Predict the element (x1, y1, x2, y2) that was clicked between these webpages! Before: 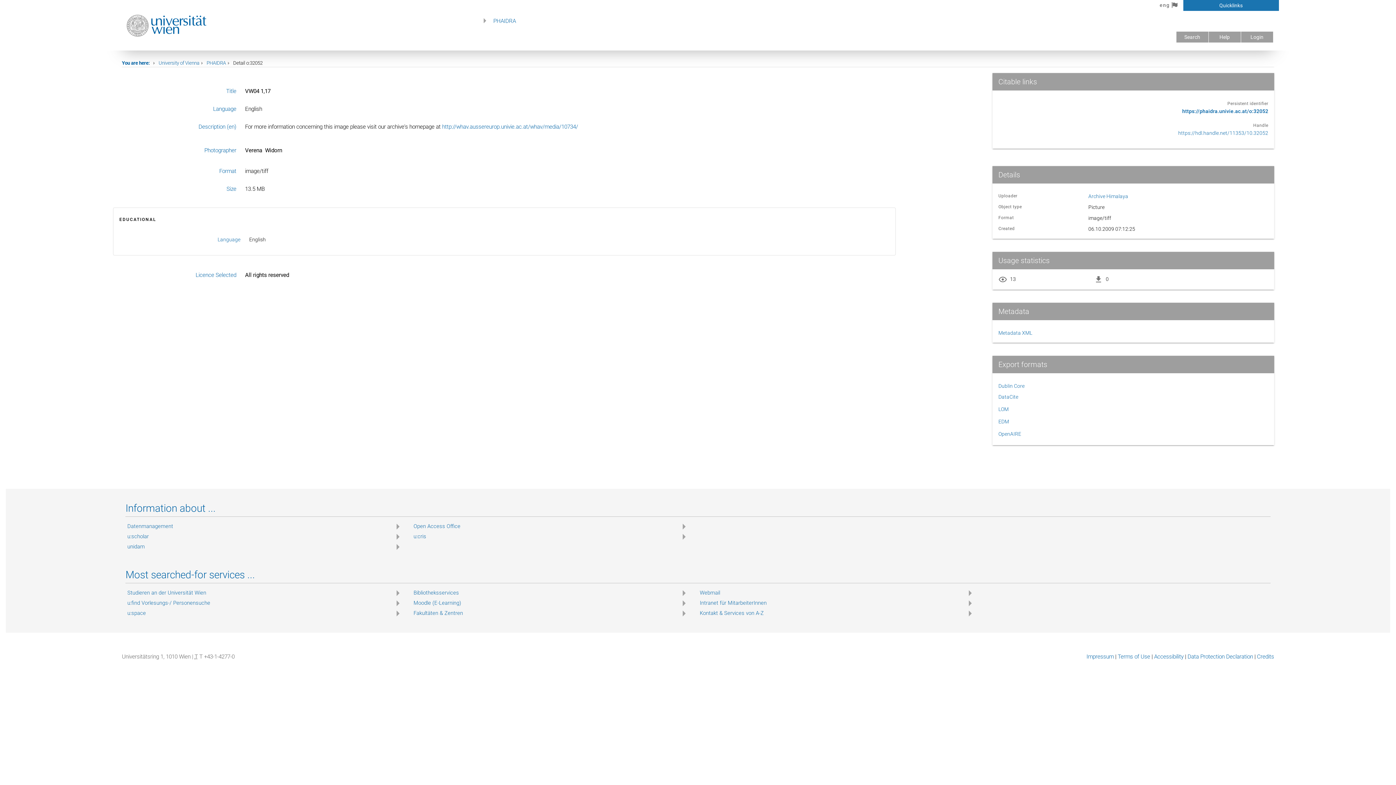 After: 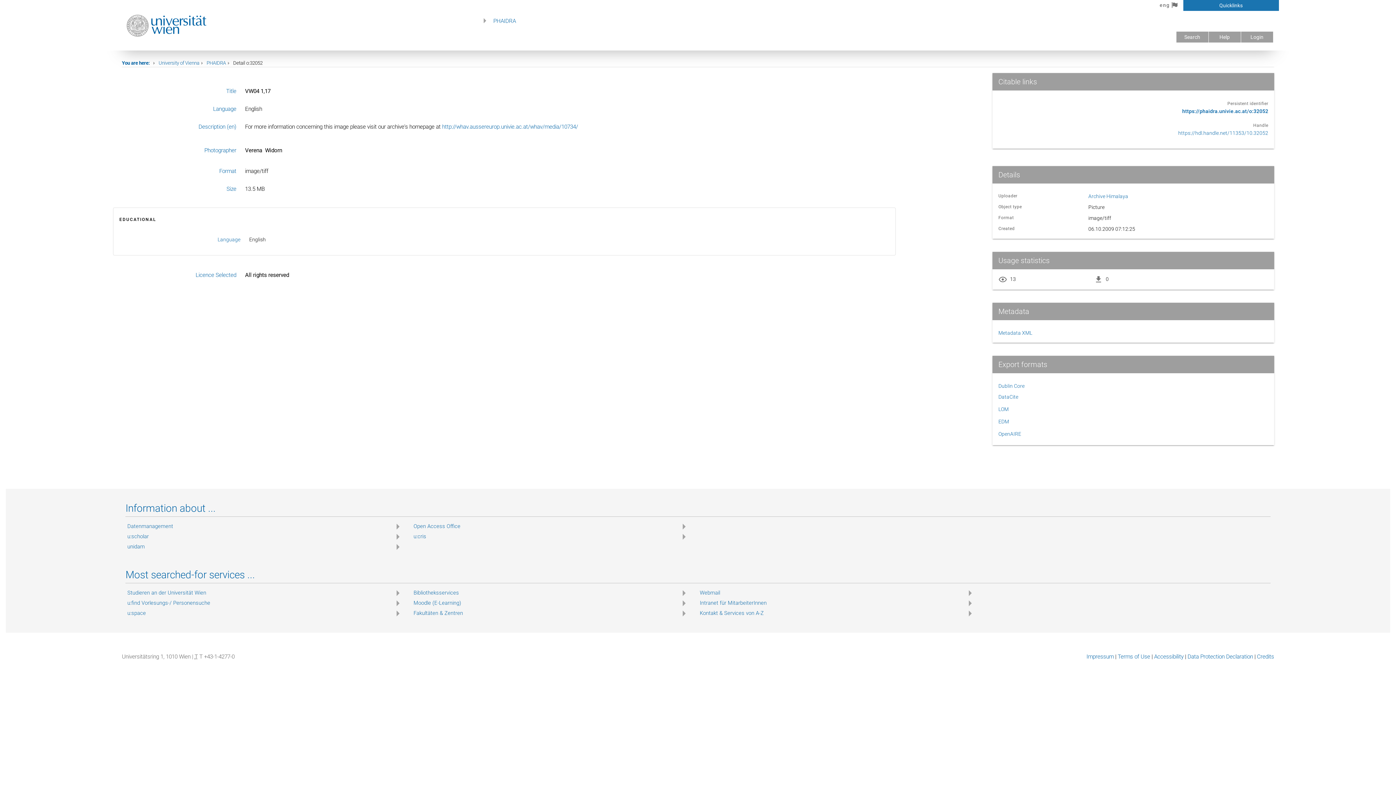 Action: label: https://phaidra.univie.ac.at/o:32052 bbox: (1182, 108, 1268, 114)